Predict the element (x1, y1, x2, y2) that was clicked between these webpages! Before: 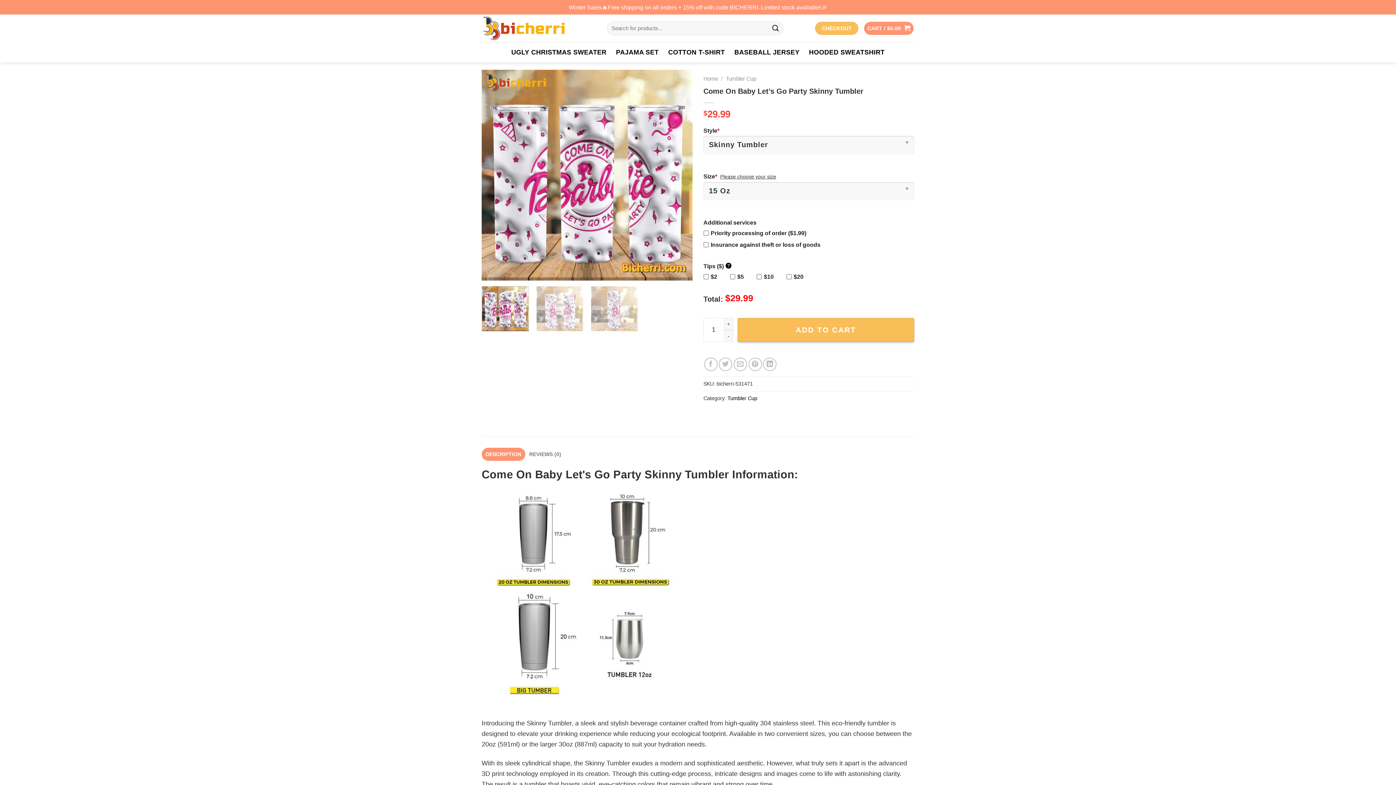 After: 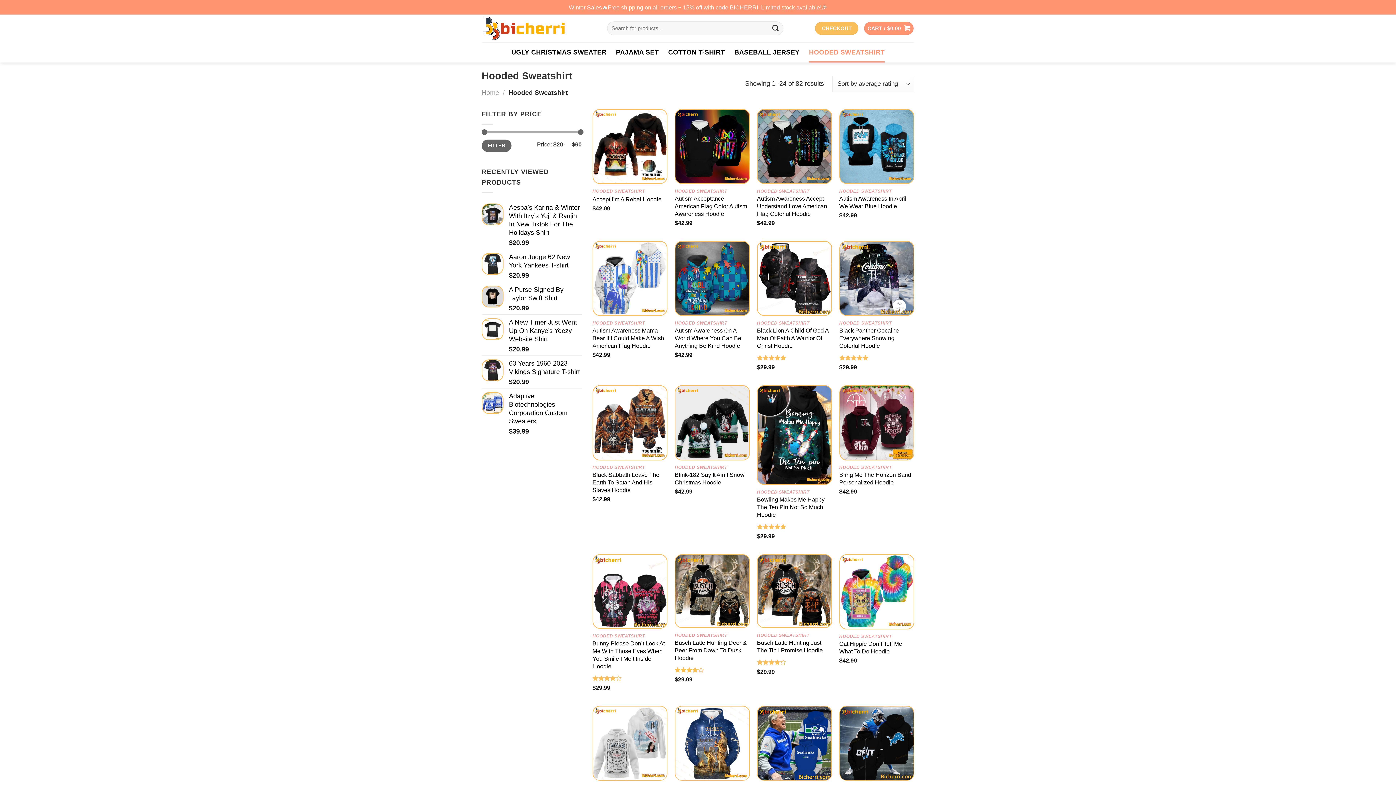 Action: bbox: (809, 42, 884, 62) label: HOODED SWEATSHIRT